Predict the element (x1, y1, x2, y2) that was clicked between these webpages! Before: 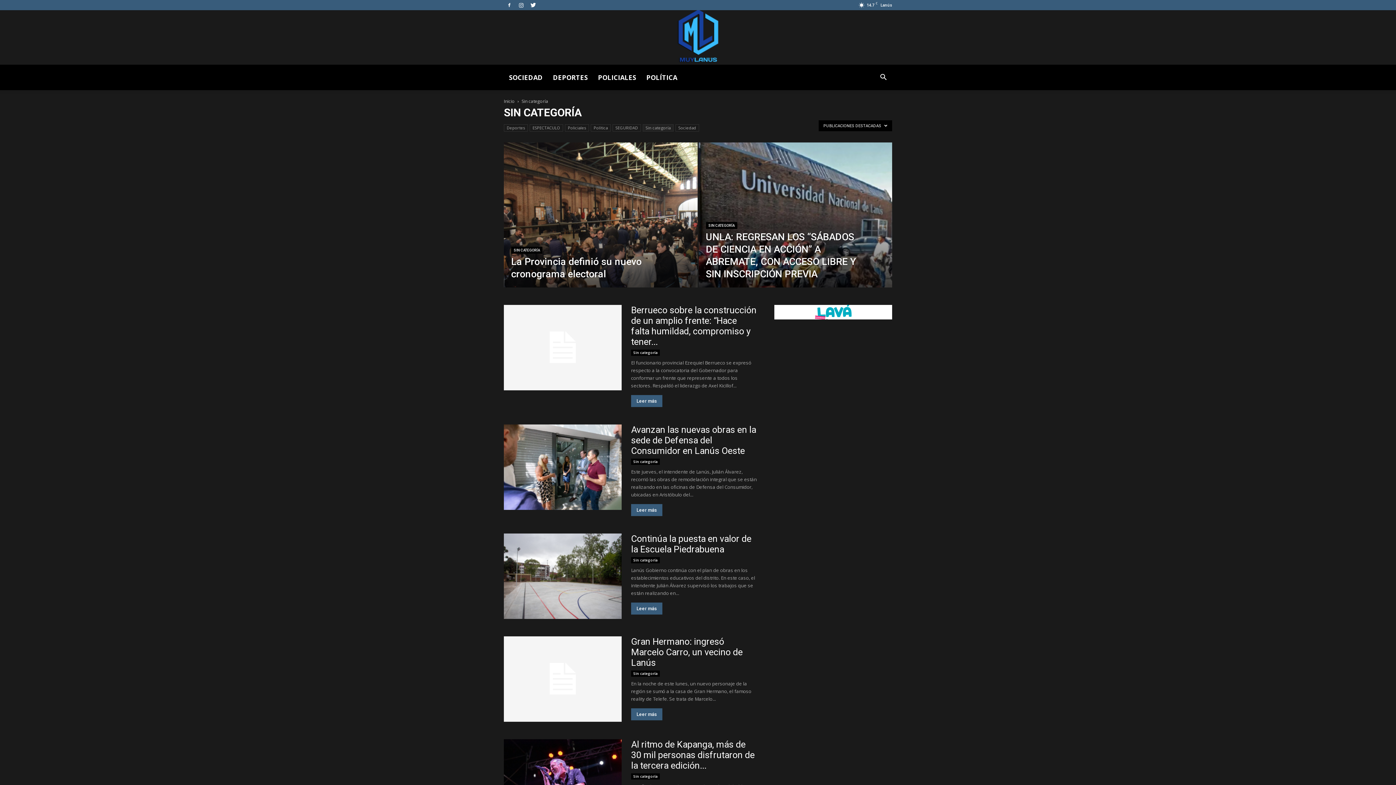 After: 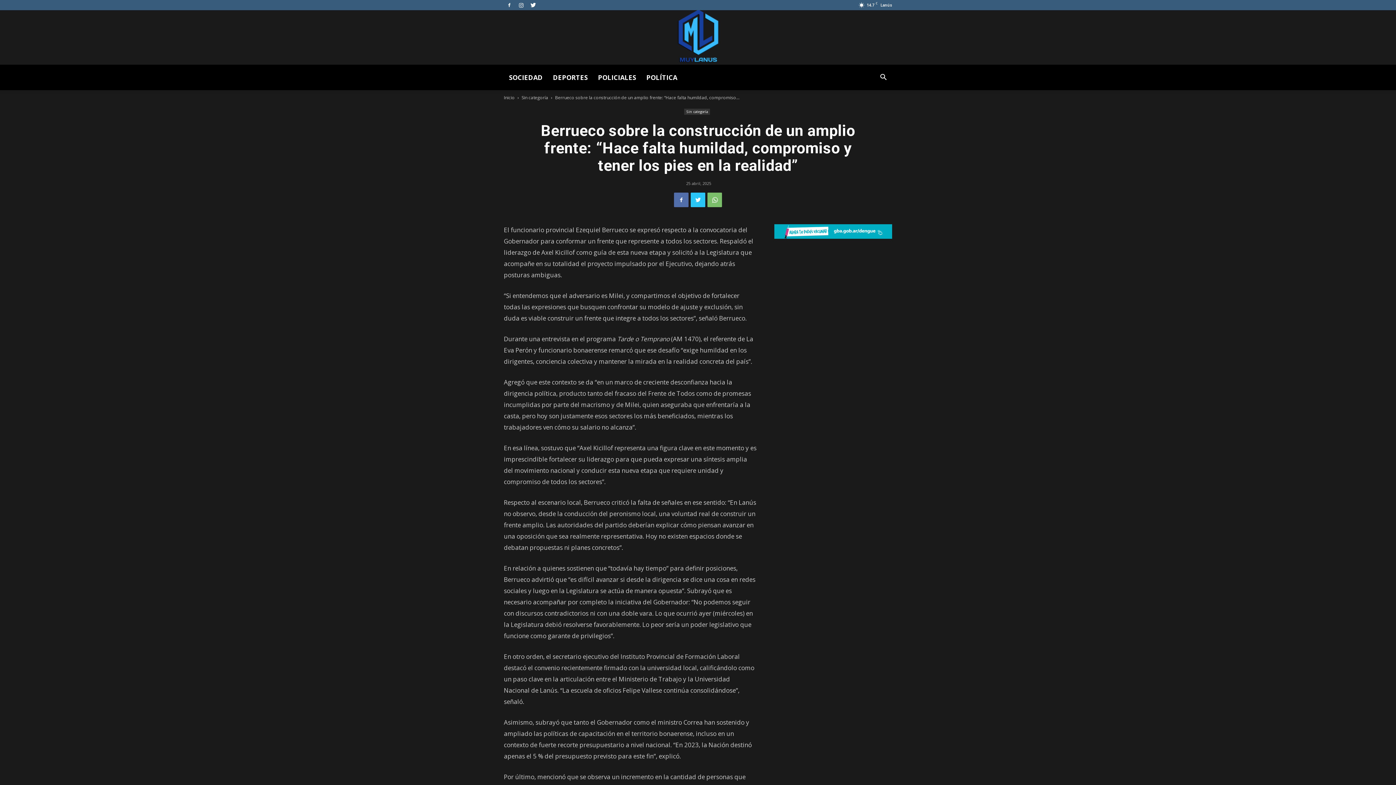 Action: bbox: (631, 395, 662, 407) label: Leer más